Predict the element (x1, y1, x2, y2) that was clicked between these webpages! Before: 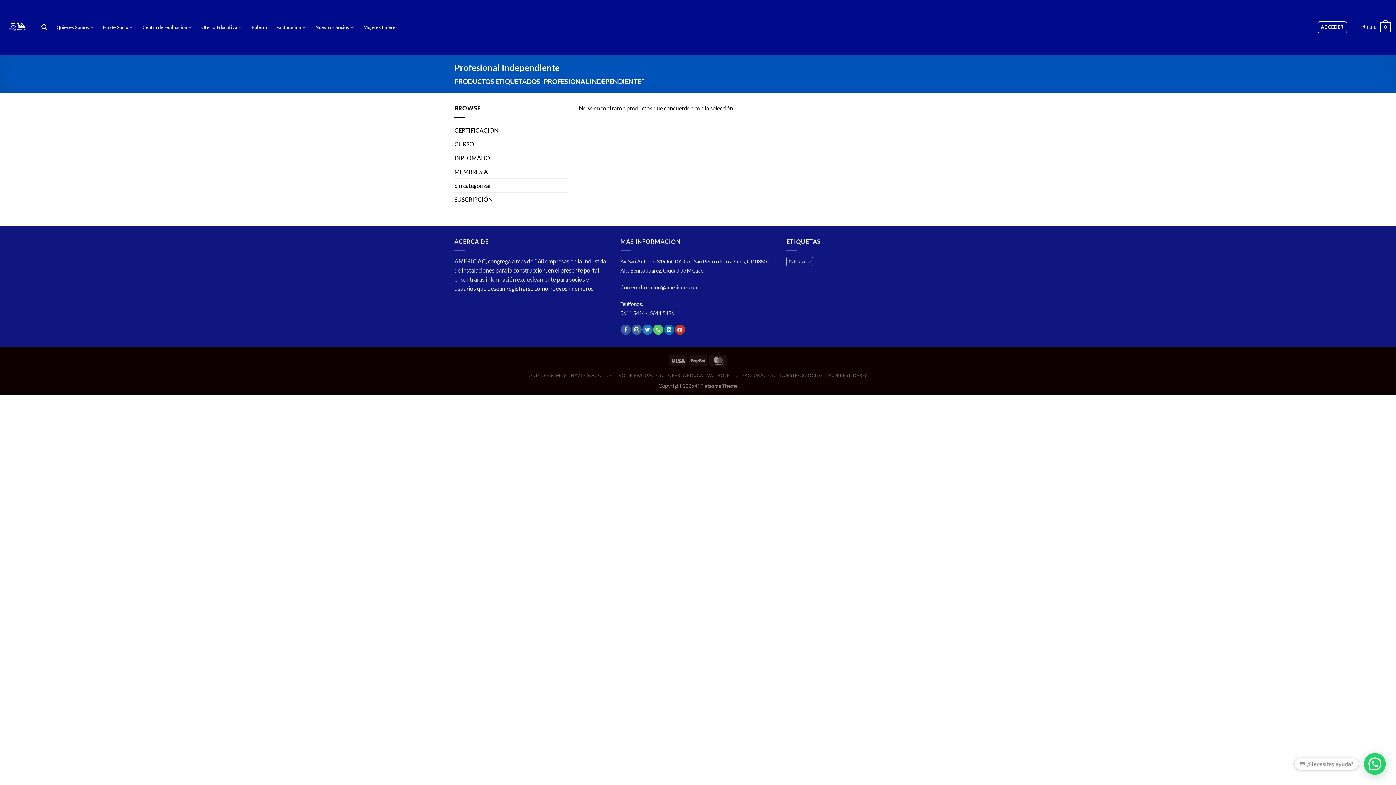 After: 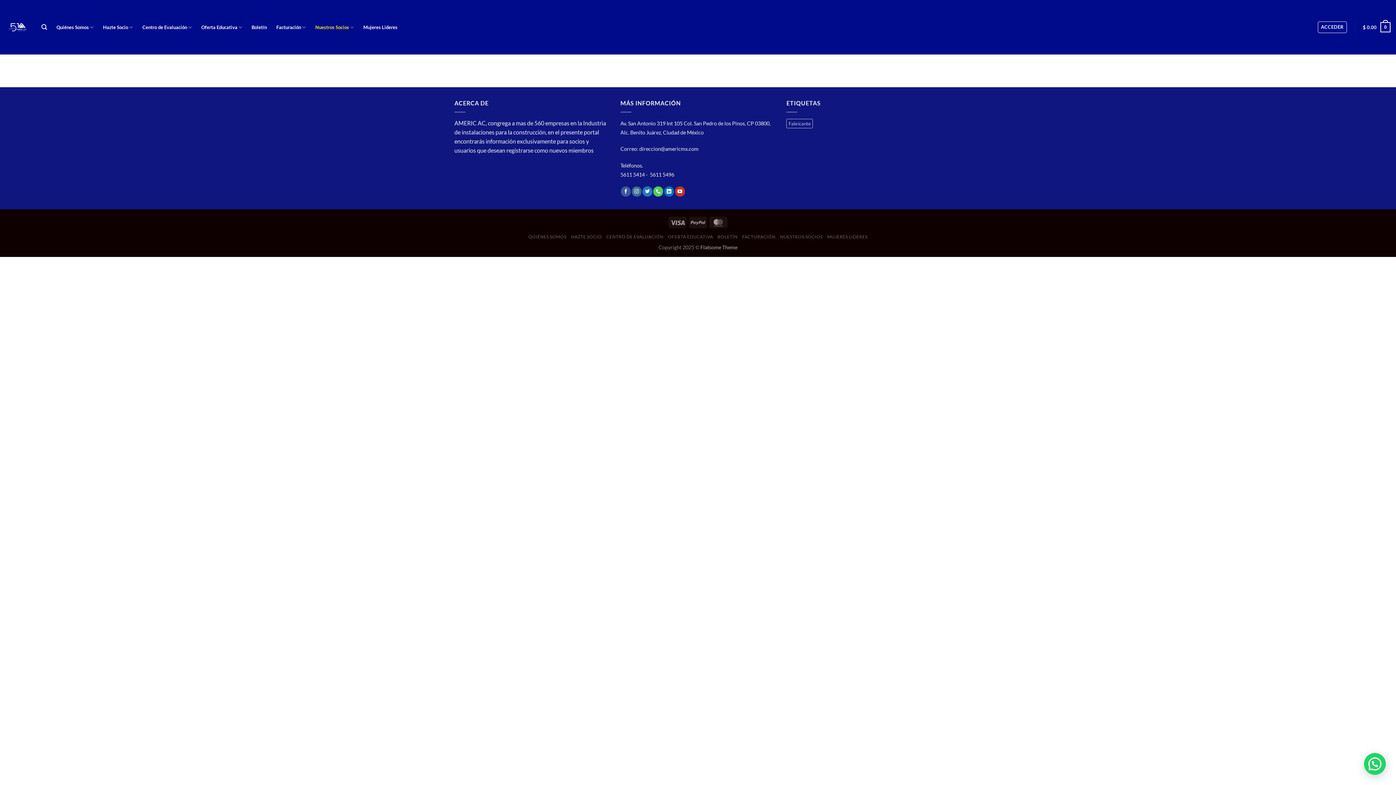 Action: bbox: (315, 20, 353, 34) label: Nuestros Socios